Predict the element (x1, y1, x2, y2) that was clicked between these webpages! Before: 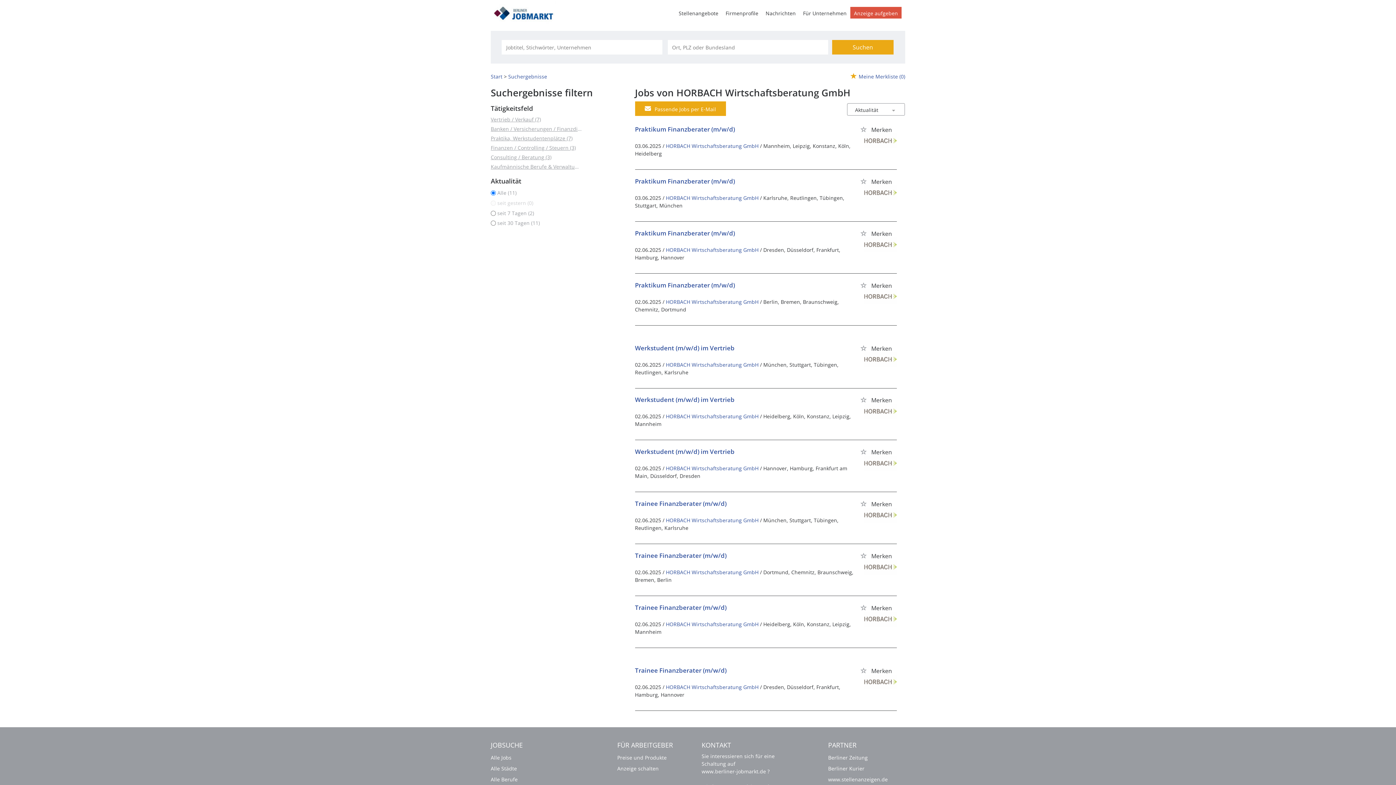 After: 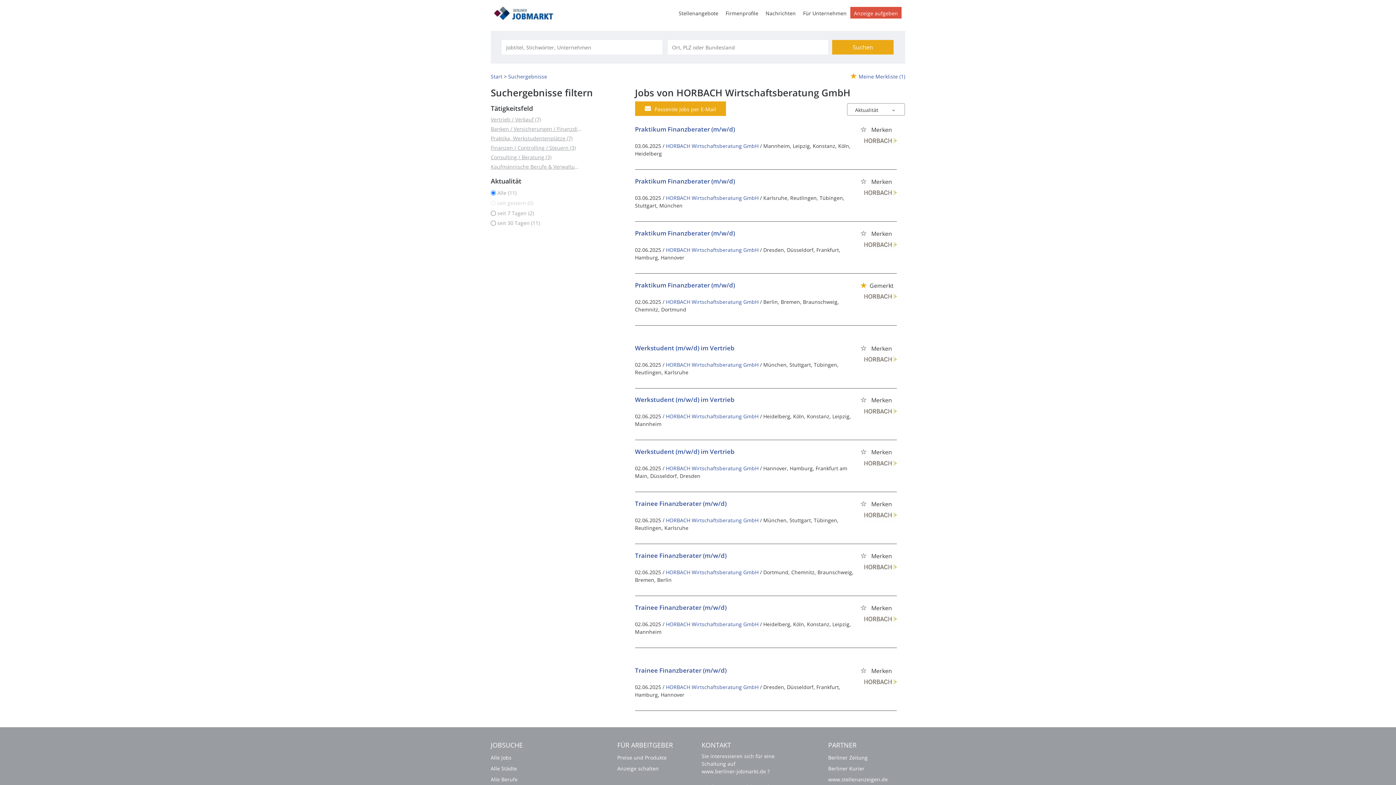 Action: bbox: (858, 280, 896, 294) label: Merken